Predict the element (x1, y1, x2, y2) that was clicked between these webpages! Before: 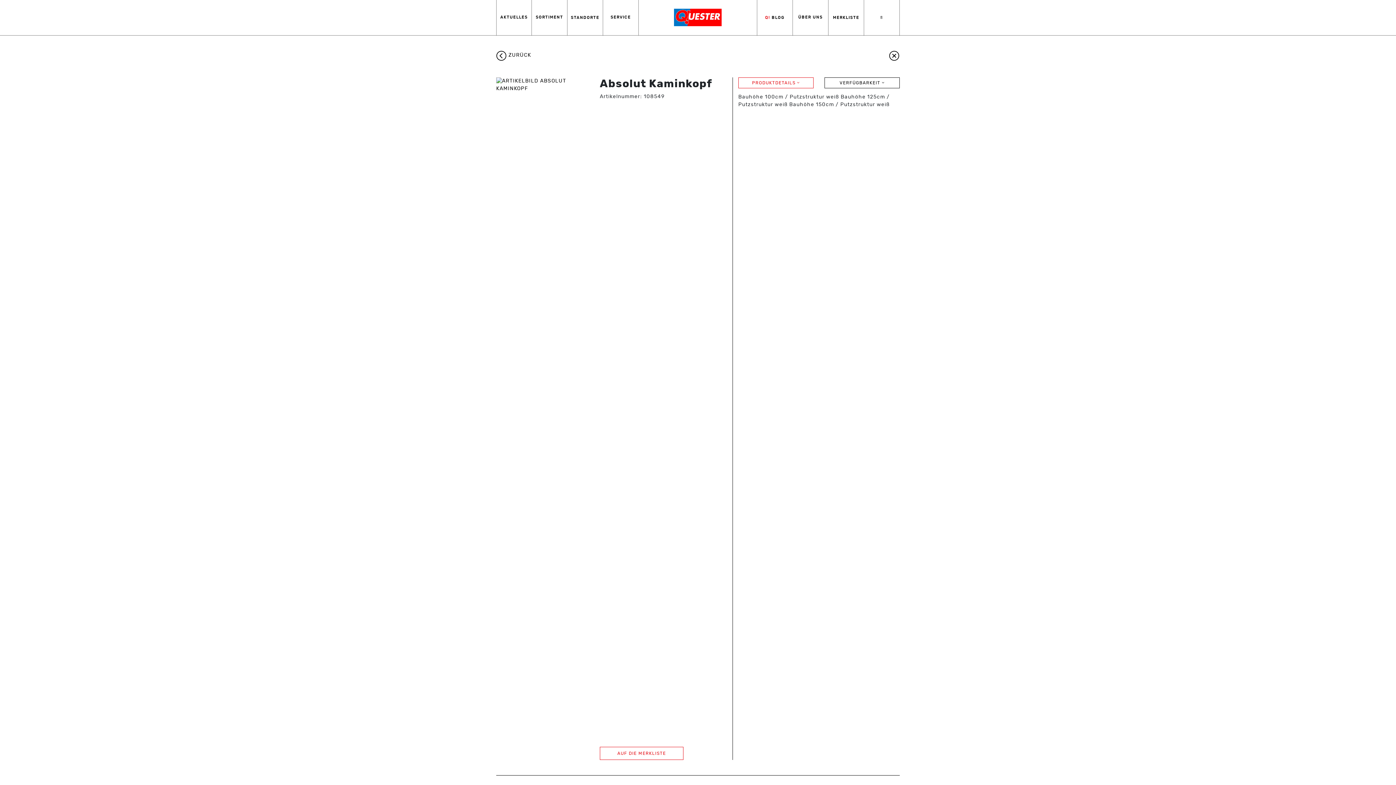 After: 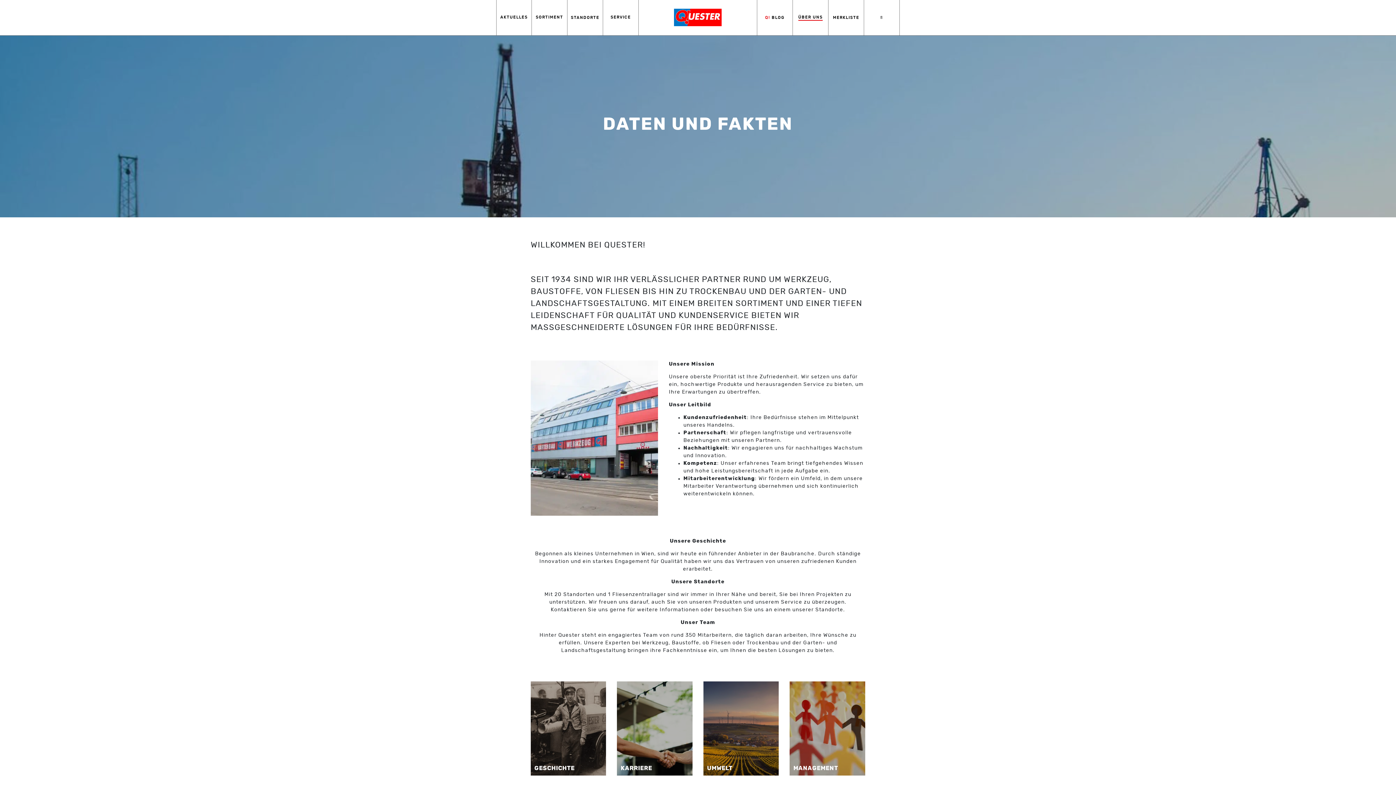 Action: bbox: (798, 14, 822, 20) label: ÜBER UNS